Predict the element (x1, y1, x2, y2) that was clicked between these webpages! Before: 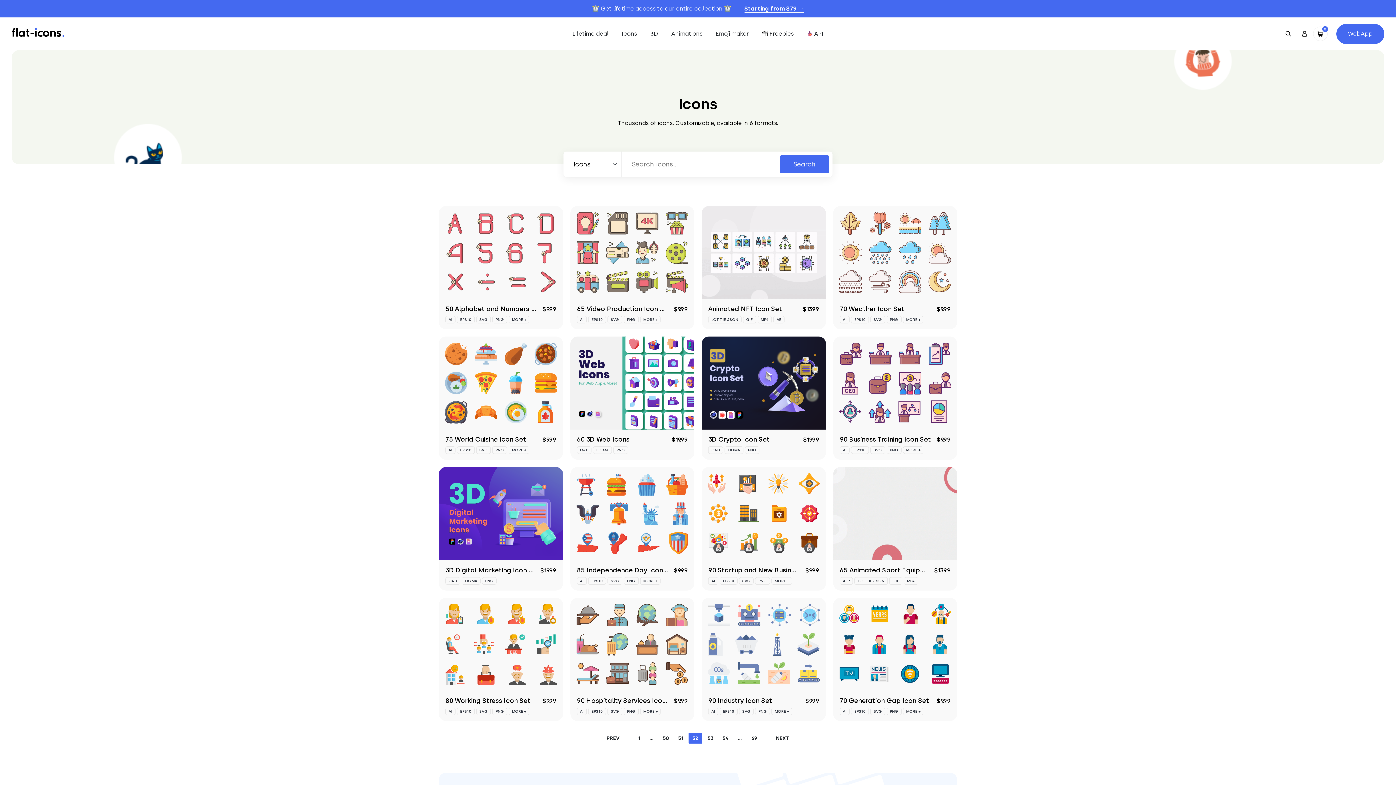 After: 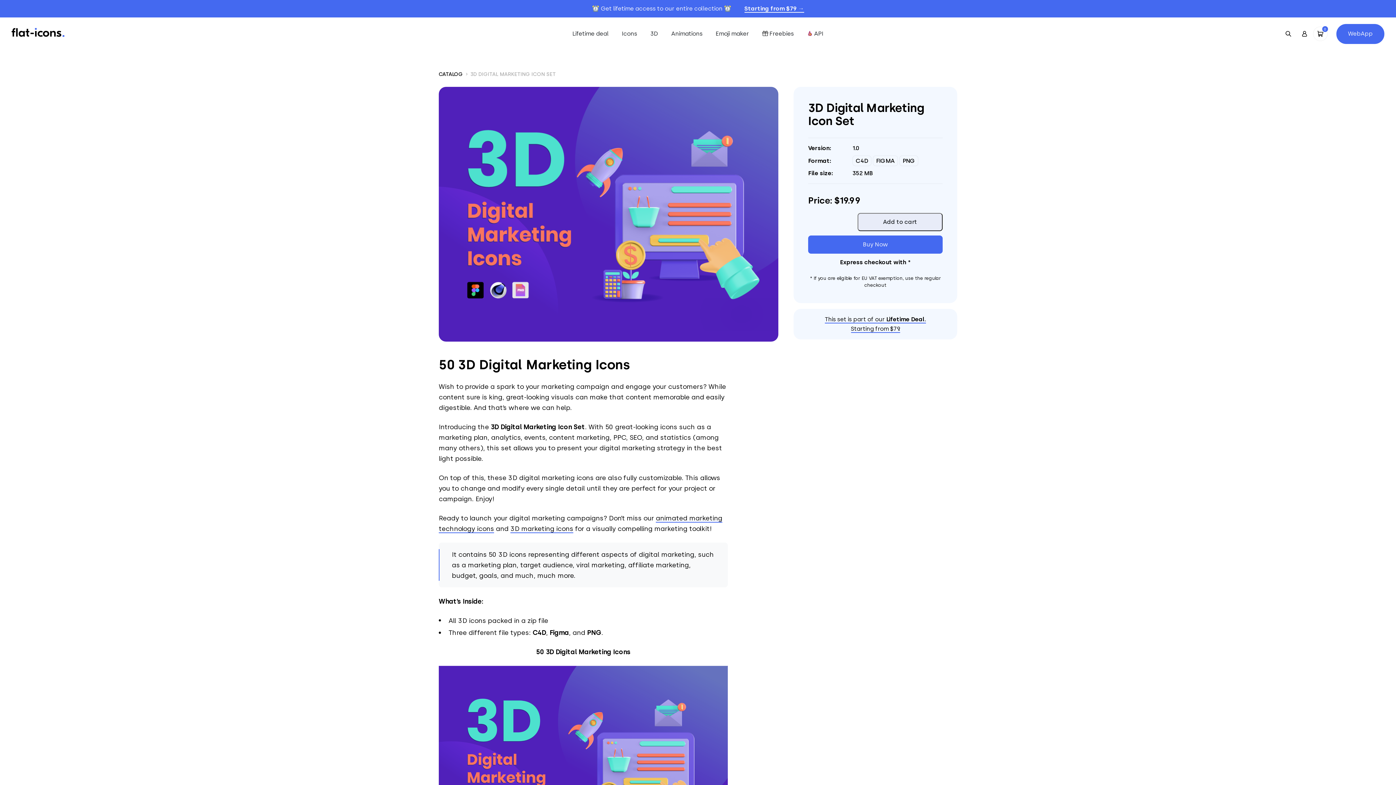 Action: bbox: (445, 566, 539, 574) label: 3D Digital Marketing Icon Set